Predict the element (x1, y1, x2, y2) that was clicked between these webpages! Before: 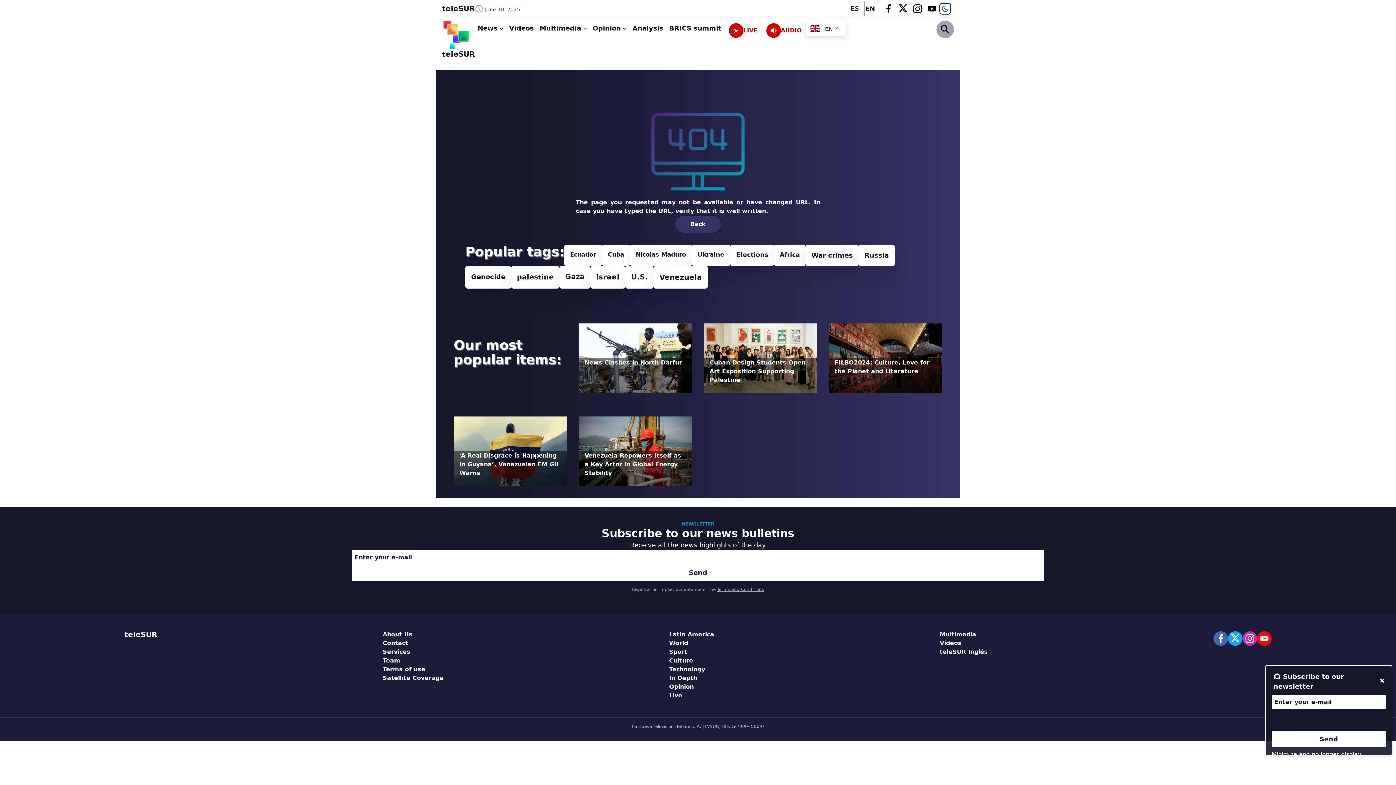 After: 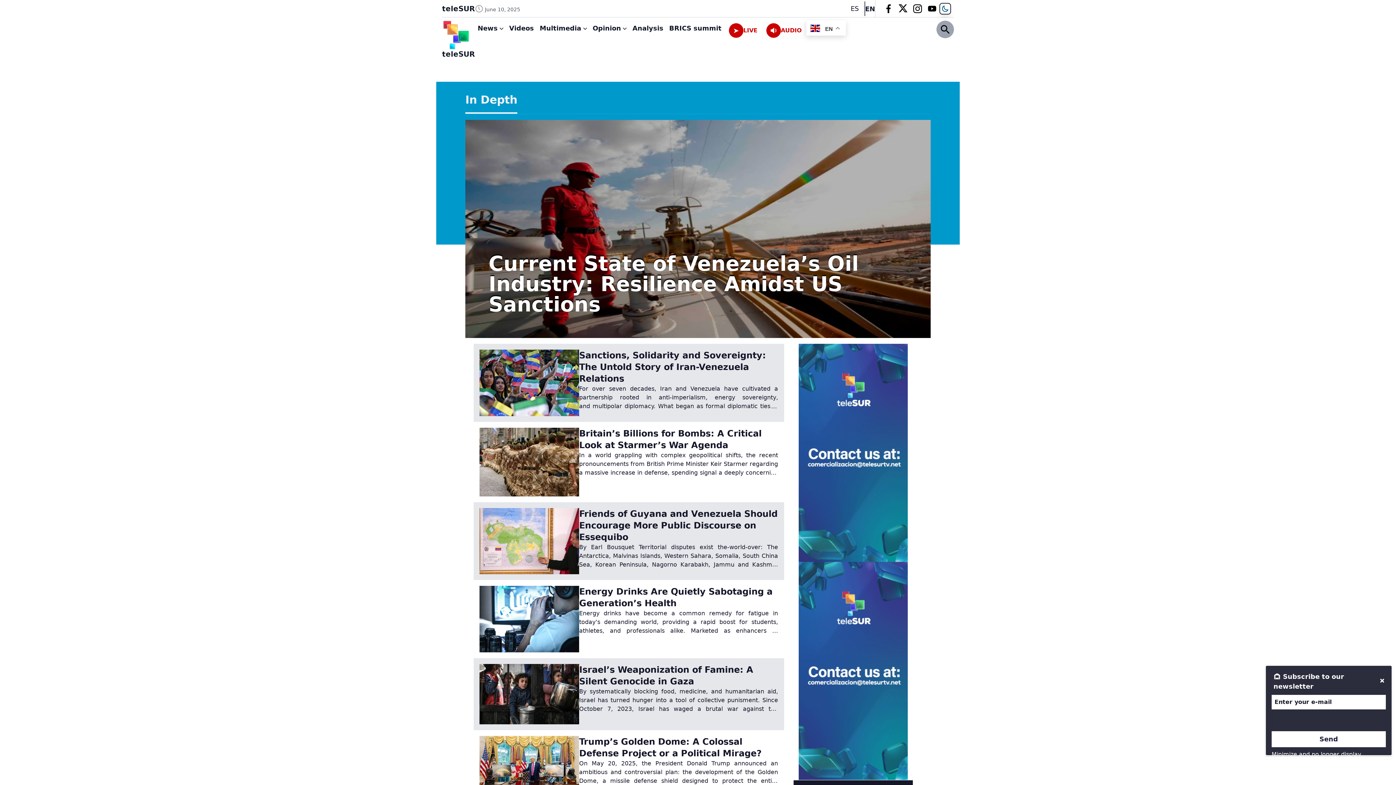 Action: bbox: (669, 675, 697, 681) label: In Depth